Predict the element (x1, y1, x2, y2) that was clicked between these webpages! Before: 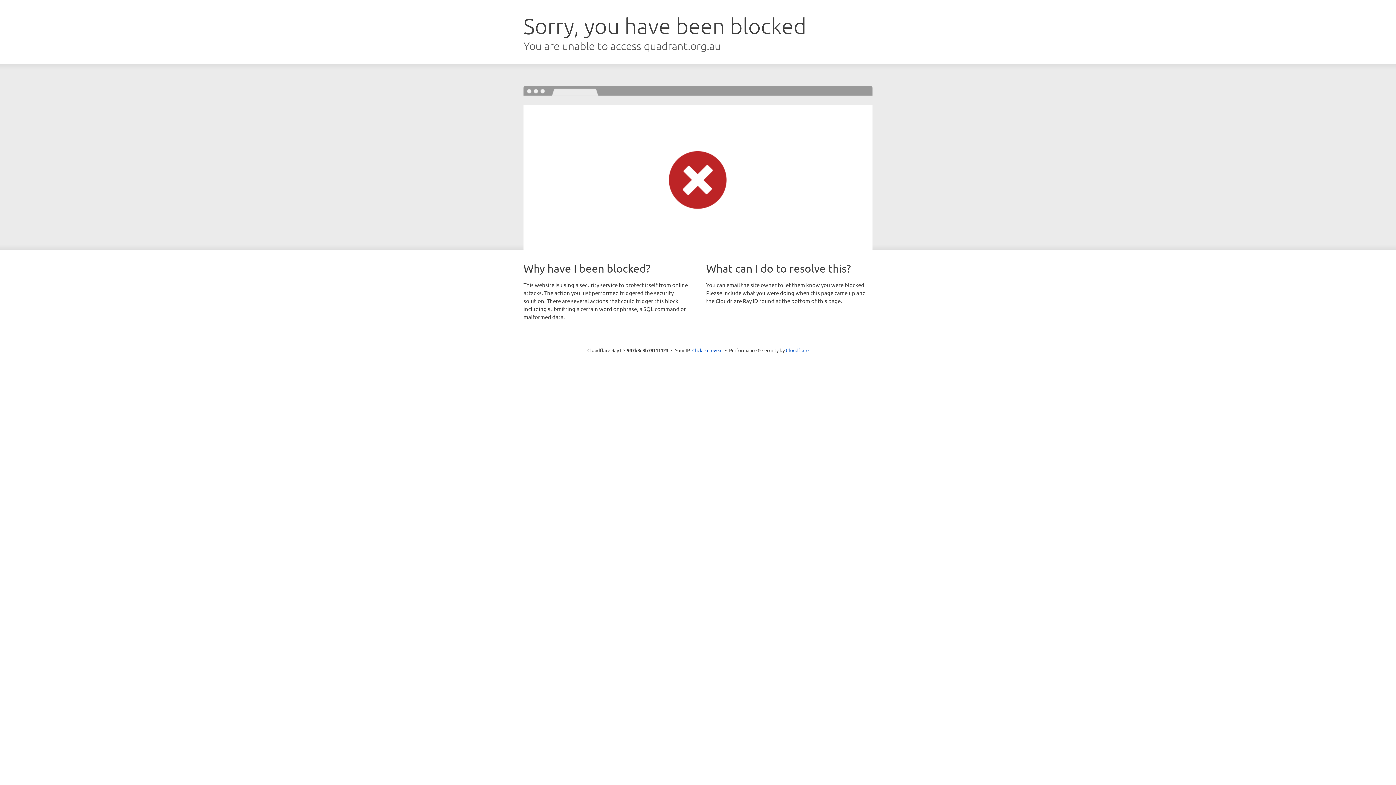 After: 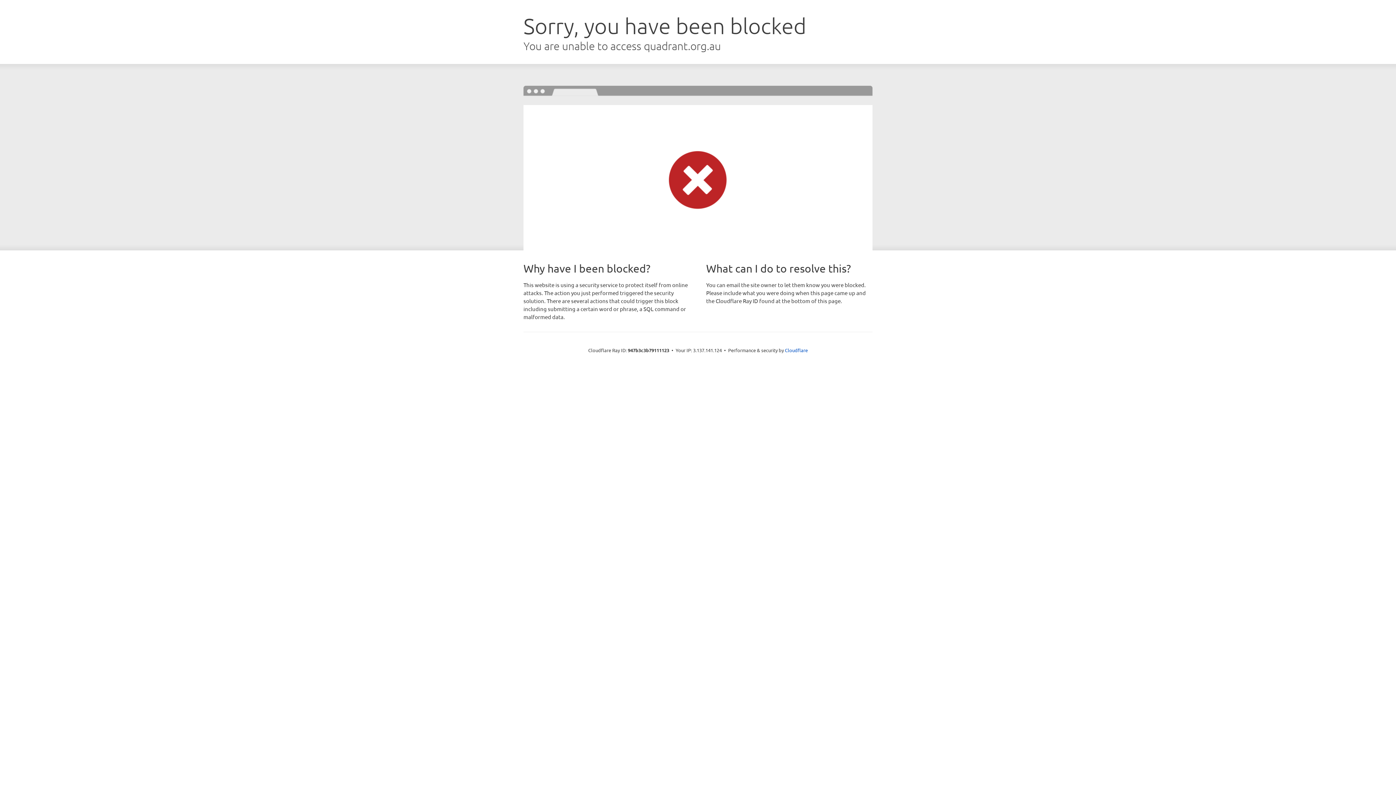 Action: label: Click to reveal bbox: (692, 346, 722, 353)